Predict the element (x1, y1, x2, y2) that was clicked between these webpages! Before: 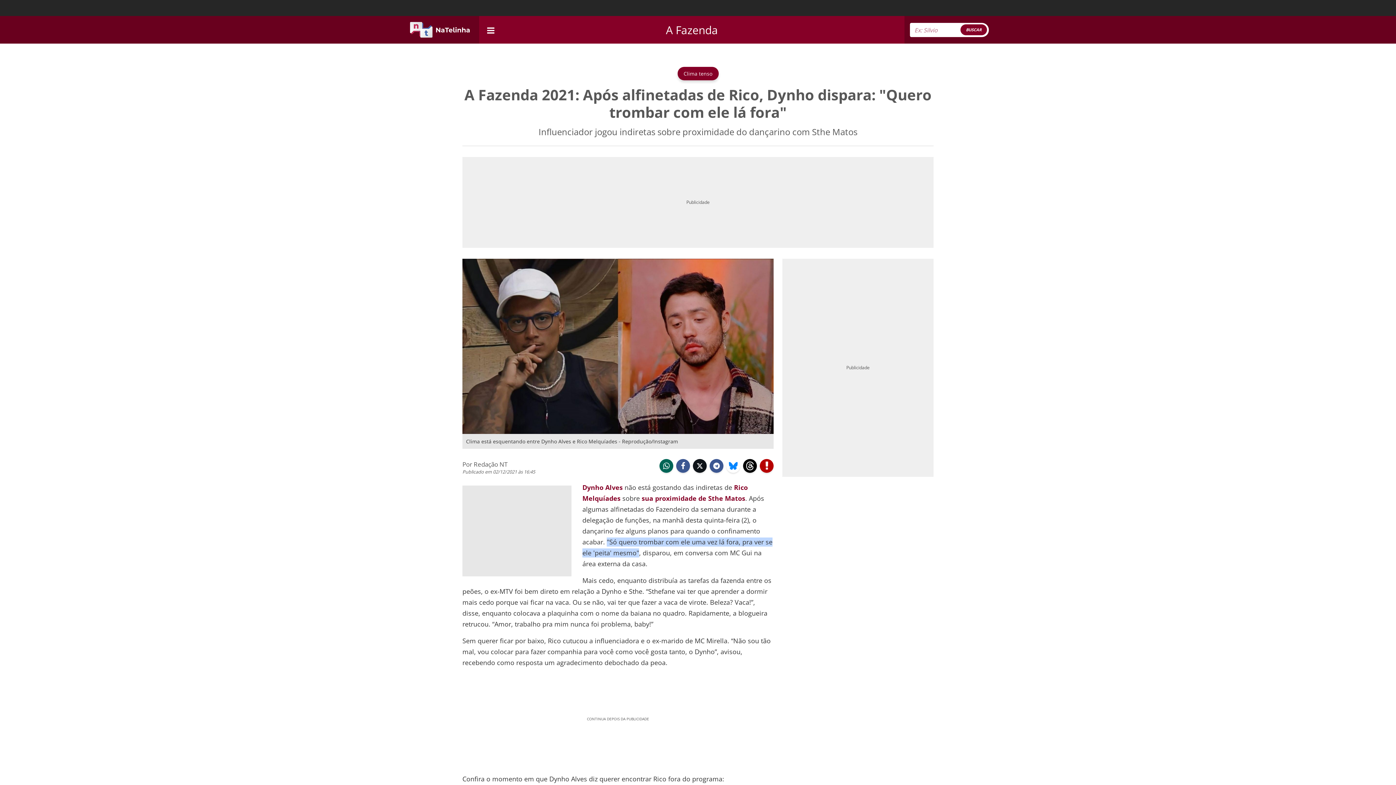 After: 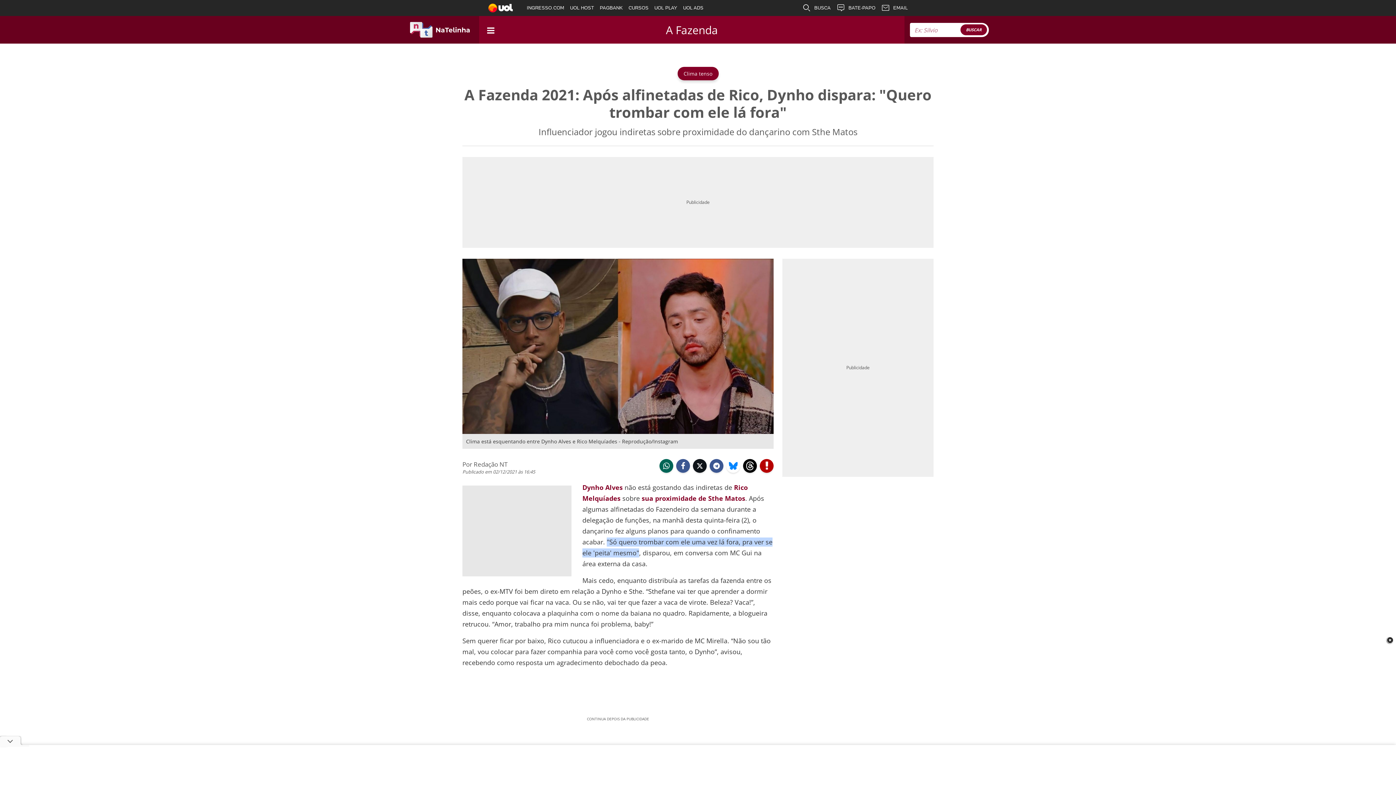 Action: bbox: (659, 459, 673, 472) label:  whatsapp